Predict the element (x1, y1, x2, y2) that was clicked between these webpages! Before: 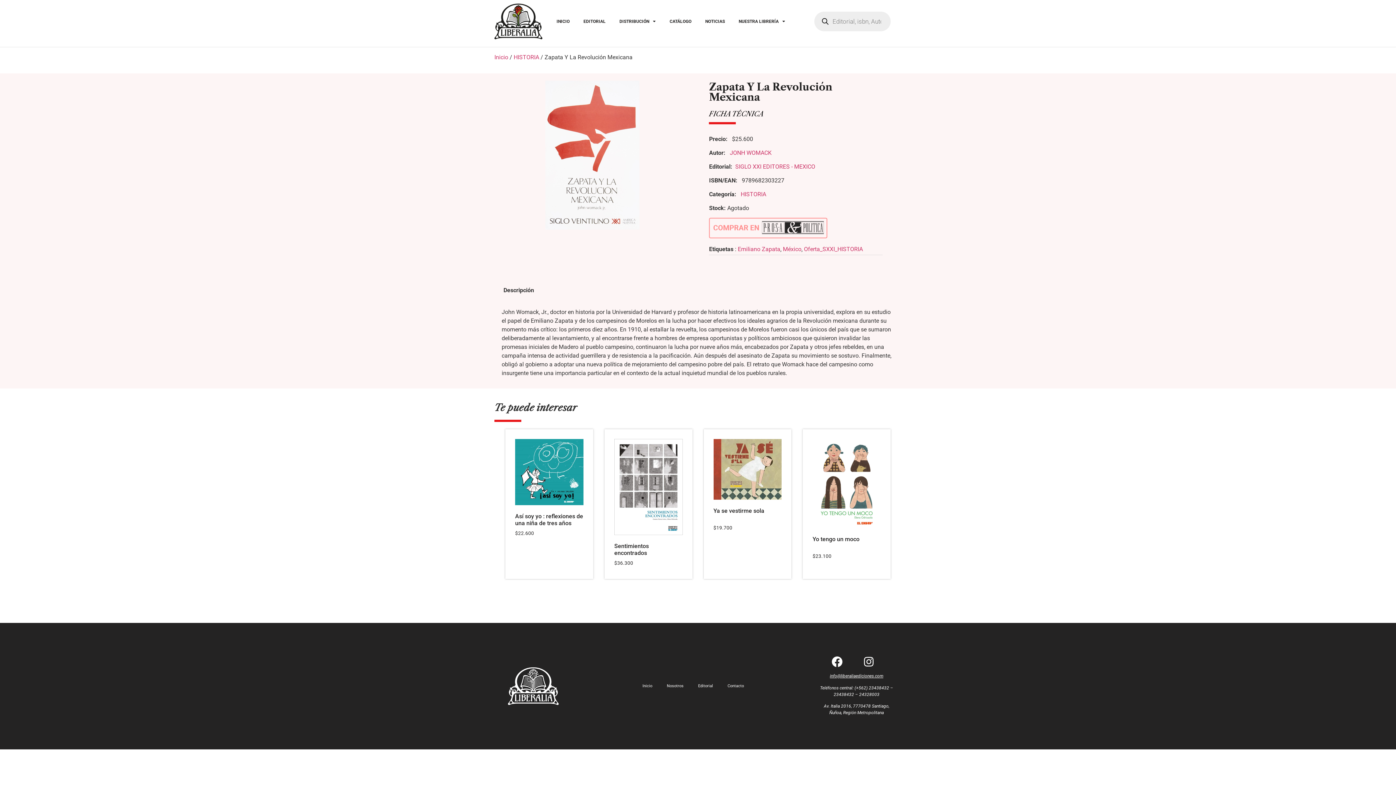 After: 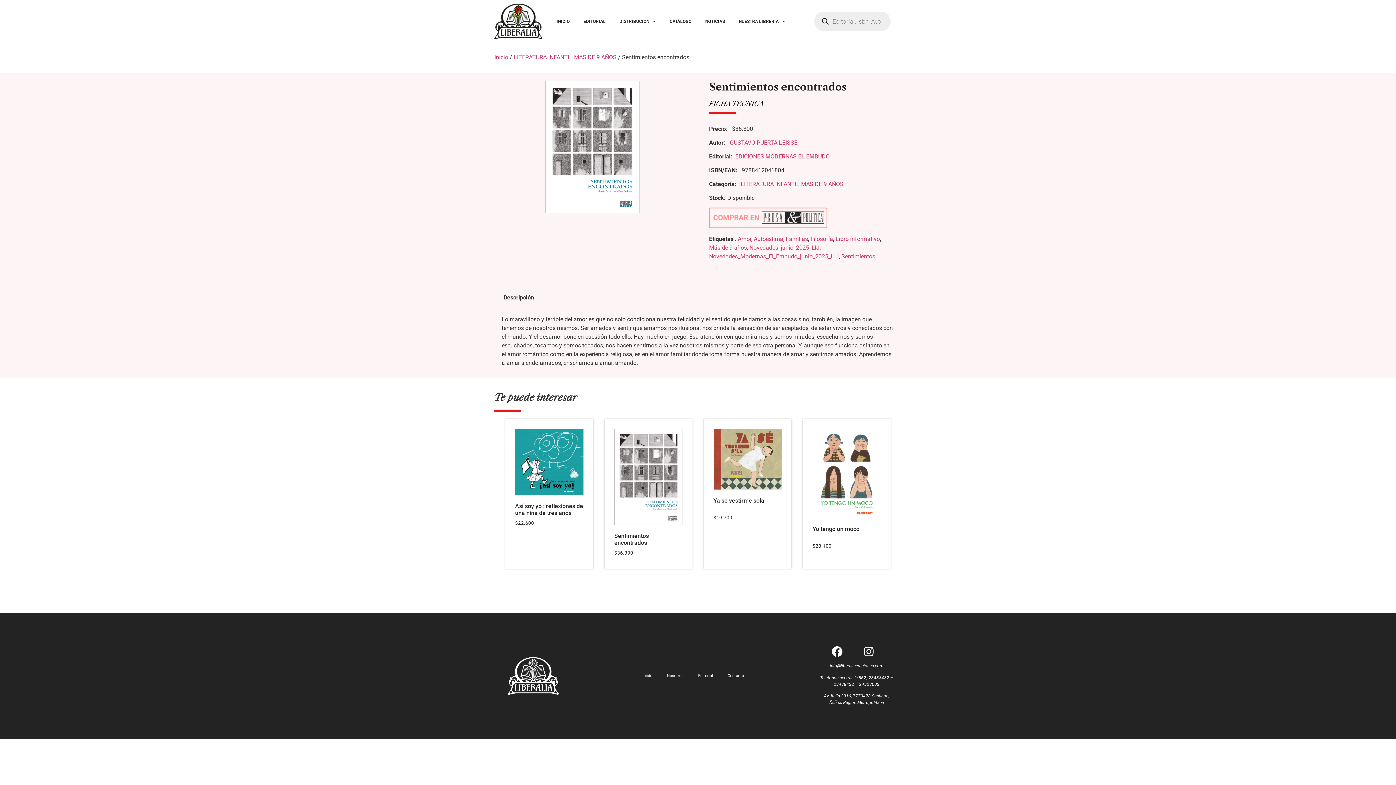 Action: label: Sentimientos encontrados
$36.300 bbox: (614, 439, 682, 569)